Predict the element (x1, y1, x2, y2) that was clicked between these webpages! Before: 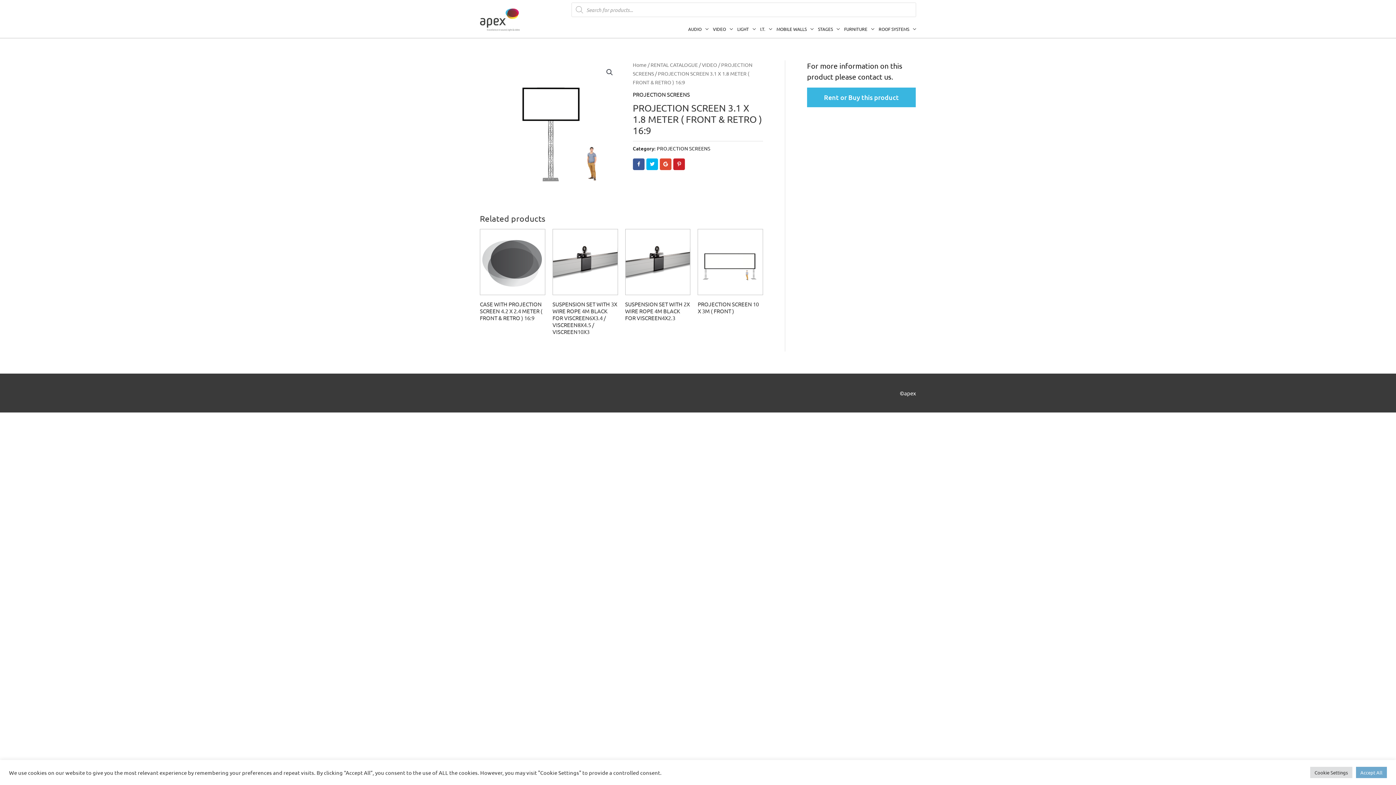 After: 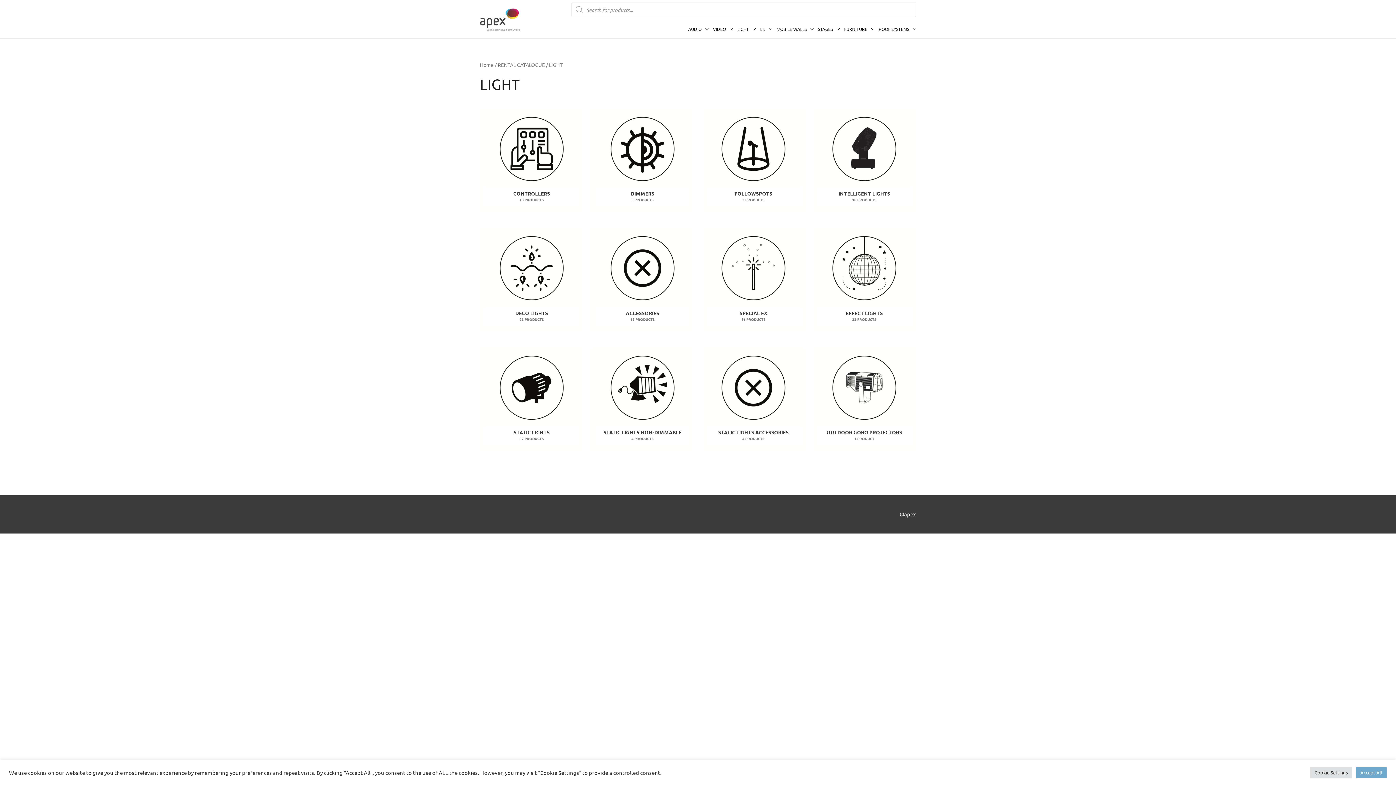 Action: label: LIGHT bbox: (733, 20, 756, 37)